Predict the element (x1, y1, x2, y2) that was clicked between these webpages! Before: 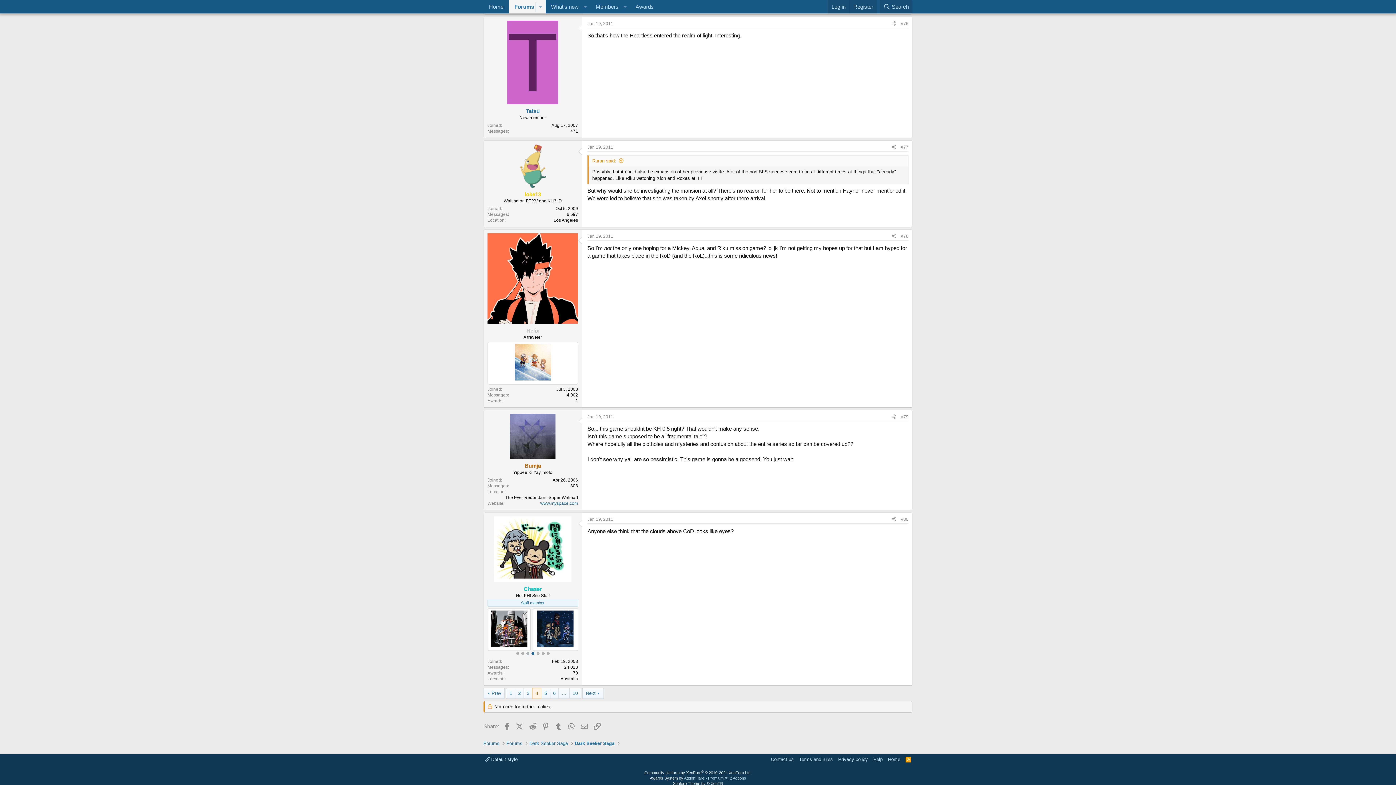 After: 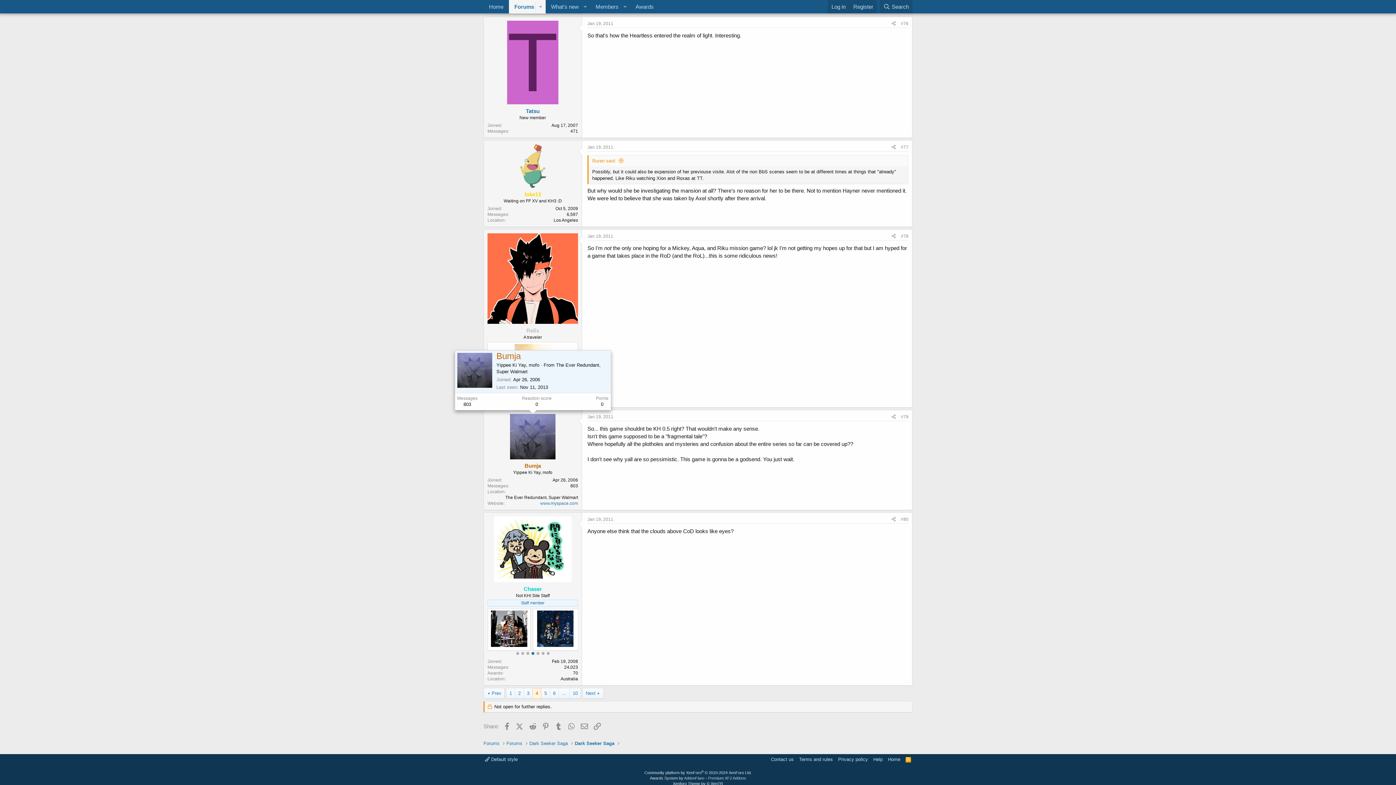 Action: bbox: (510, 414, 555, 459)